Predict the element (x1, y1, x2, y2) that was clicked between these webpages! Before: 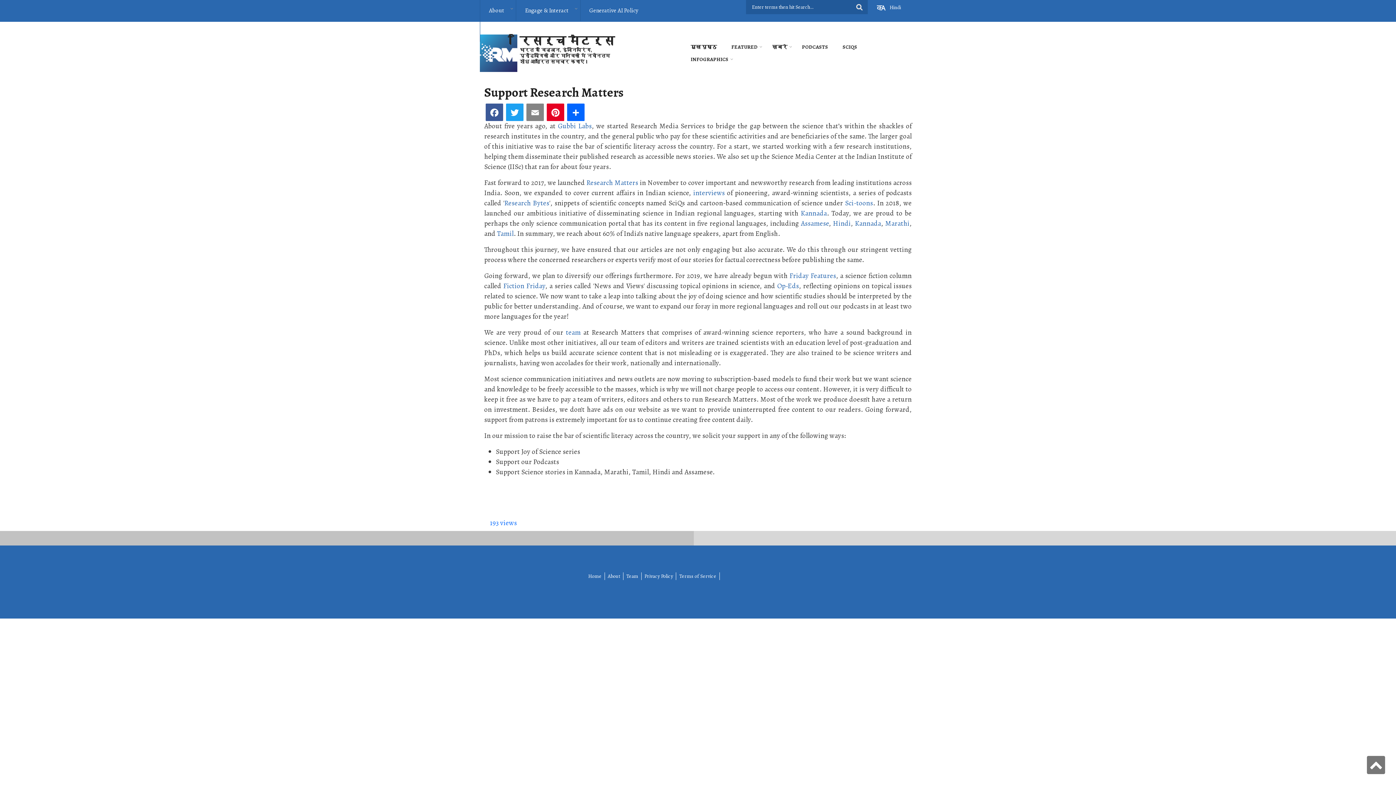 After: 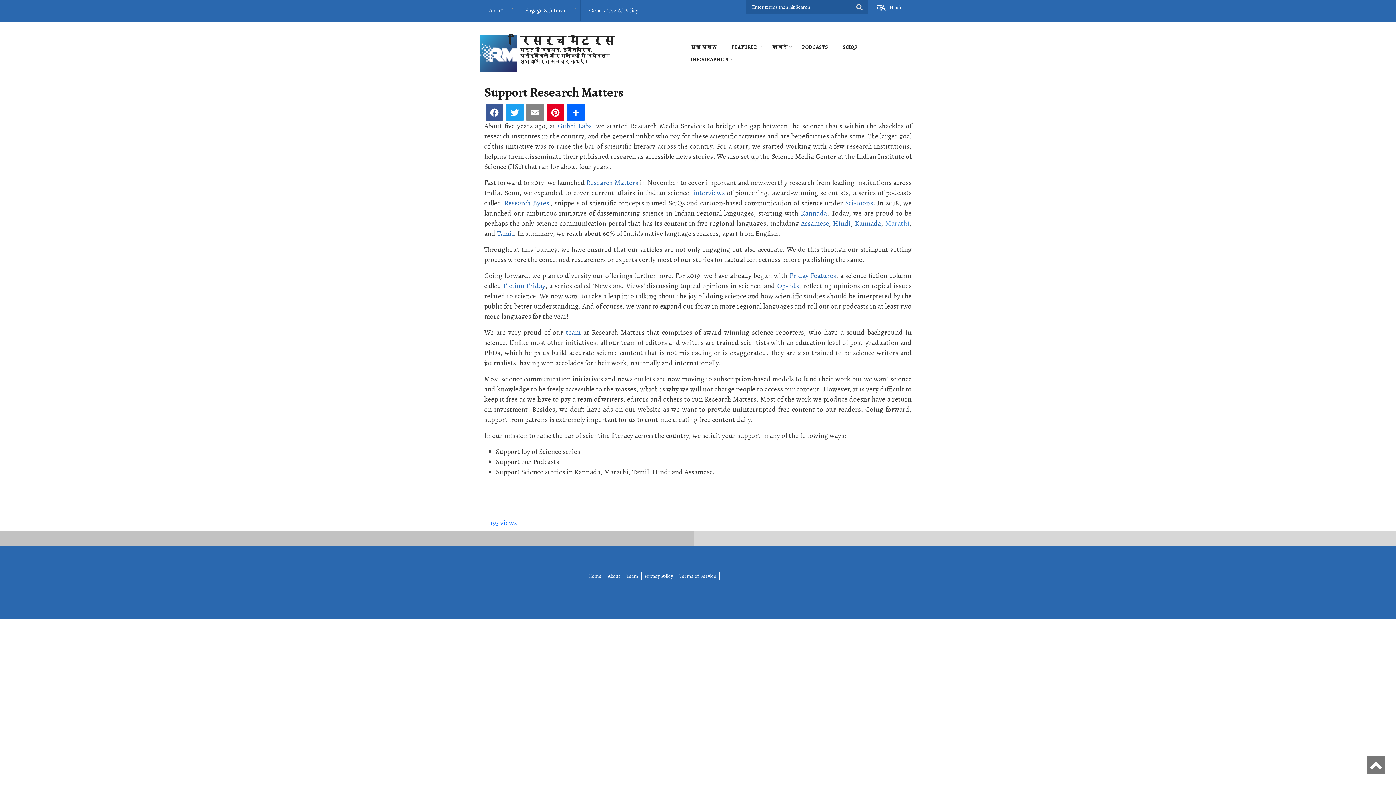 Action: label: Marathi bbox: (885, 218, 909, 228)